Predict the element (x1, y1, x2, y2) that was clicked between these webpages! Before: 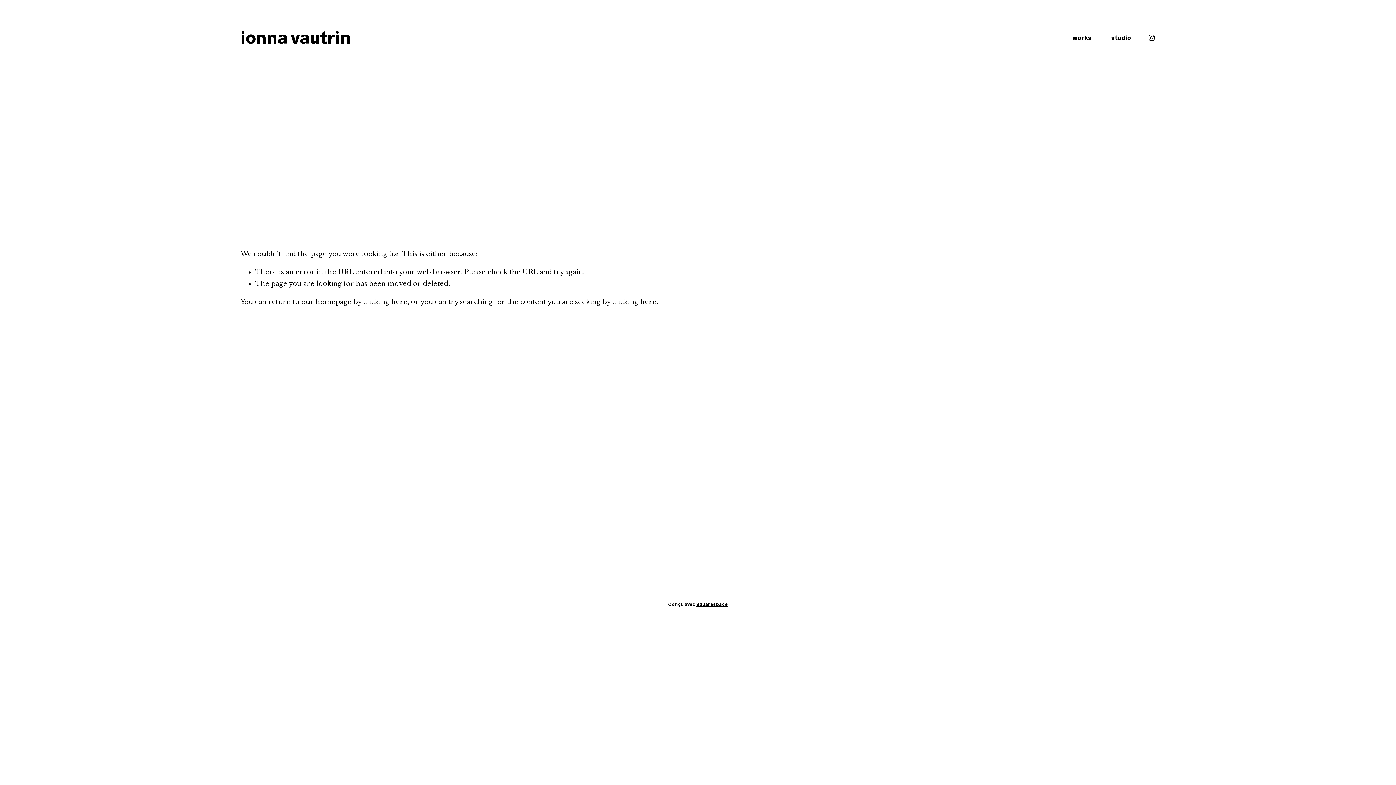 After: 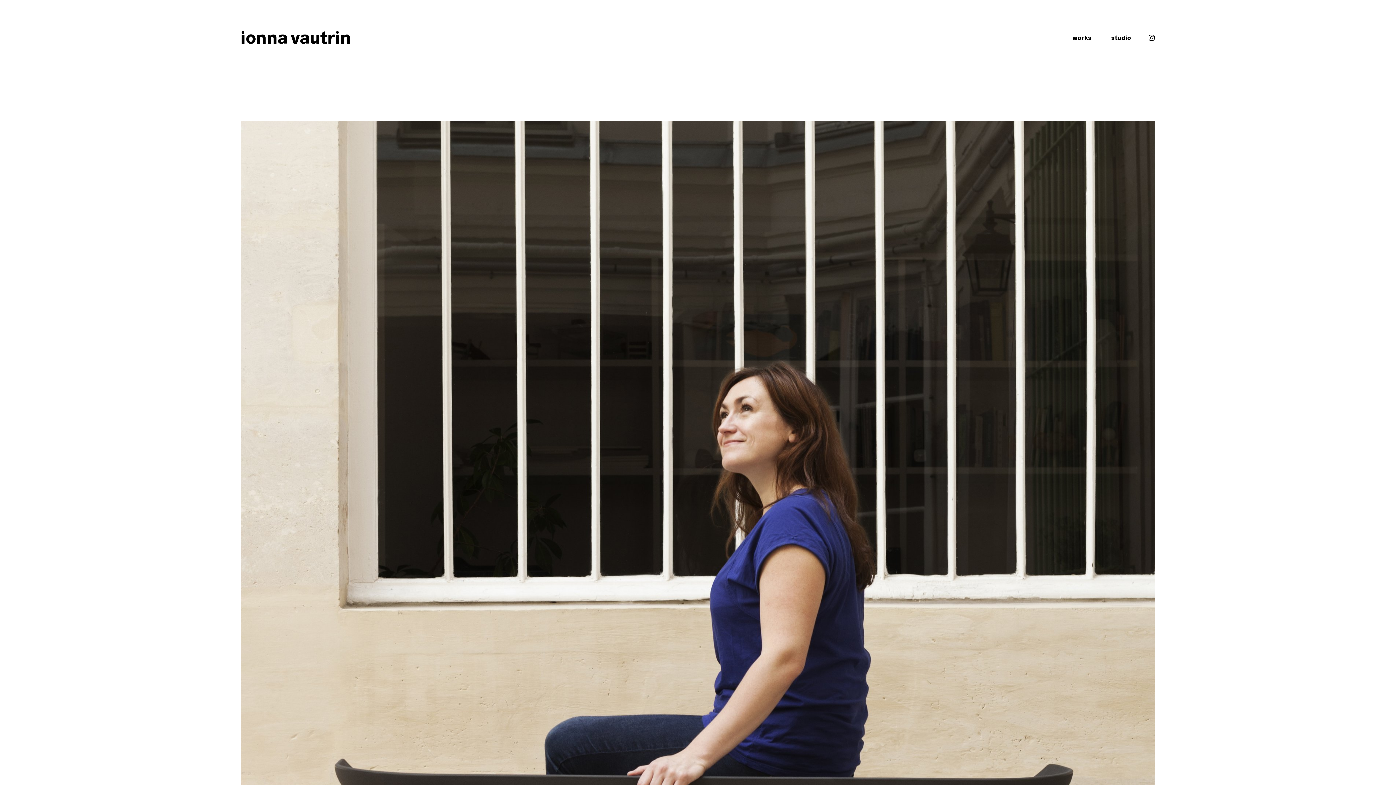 Action: bbox: (1111, 34, 1131, 41) label: studio